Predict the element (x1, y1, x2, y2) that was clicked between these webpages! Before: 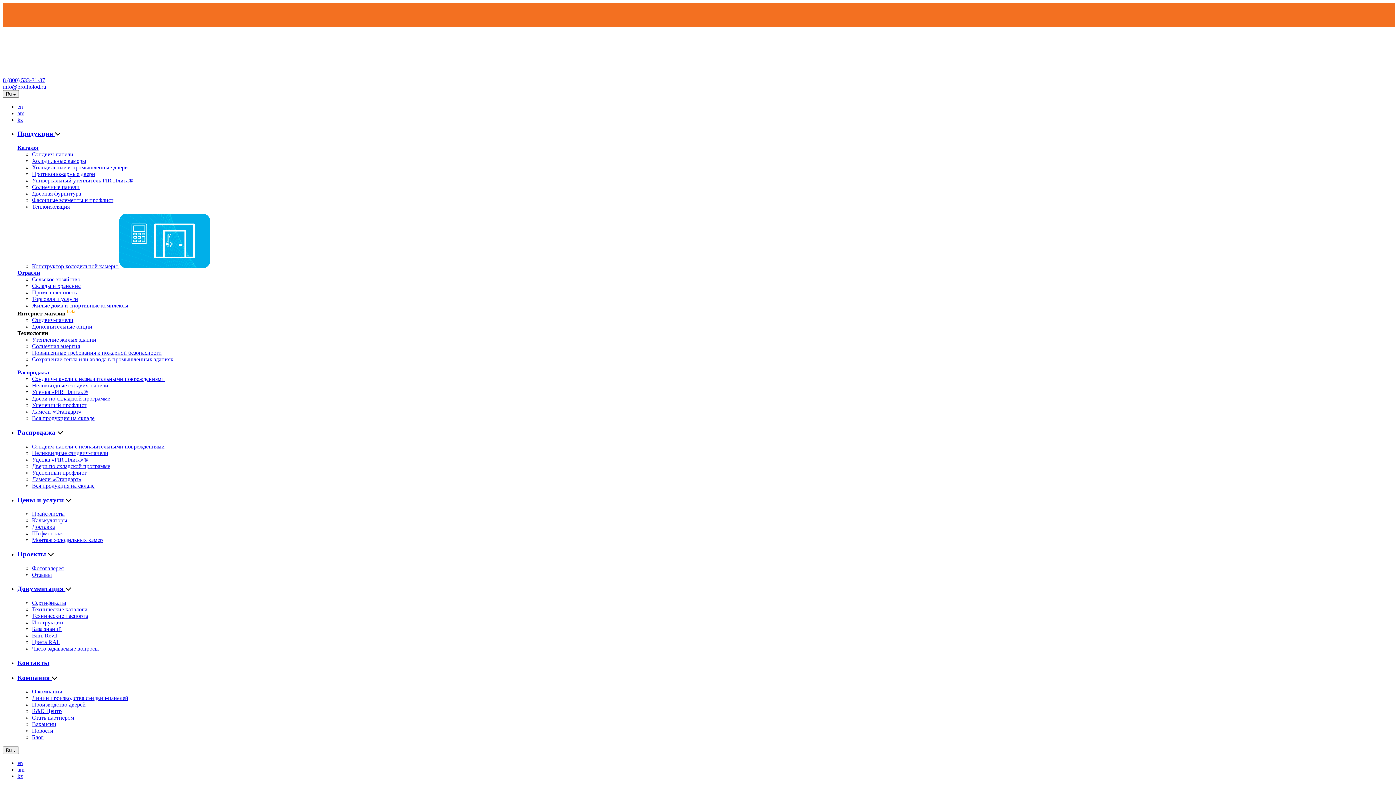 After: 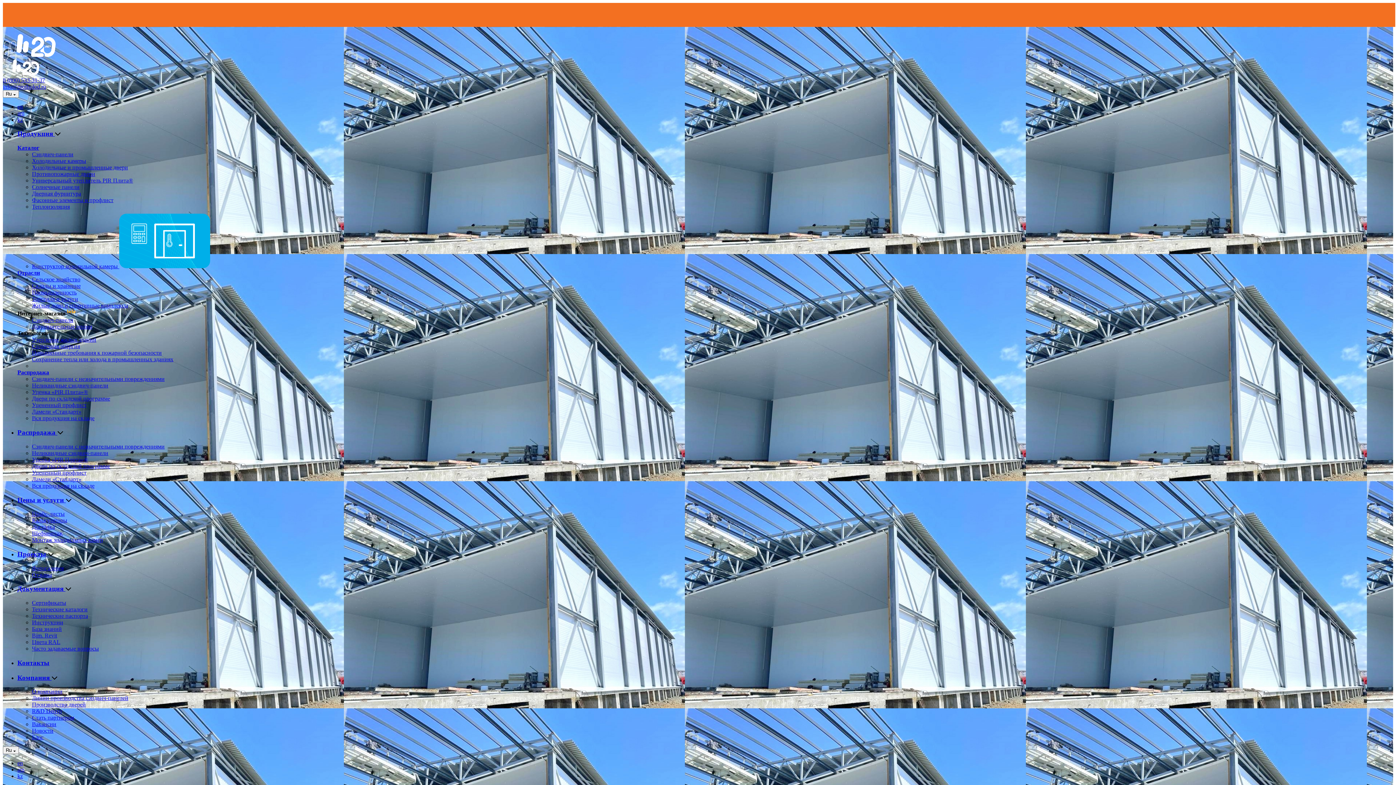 Action: bbox: (32, 537, 102, 543) label: Монтаж холодильных камер